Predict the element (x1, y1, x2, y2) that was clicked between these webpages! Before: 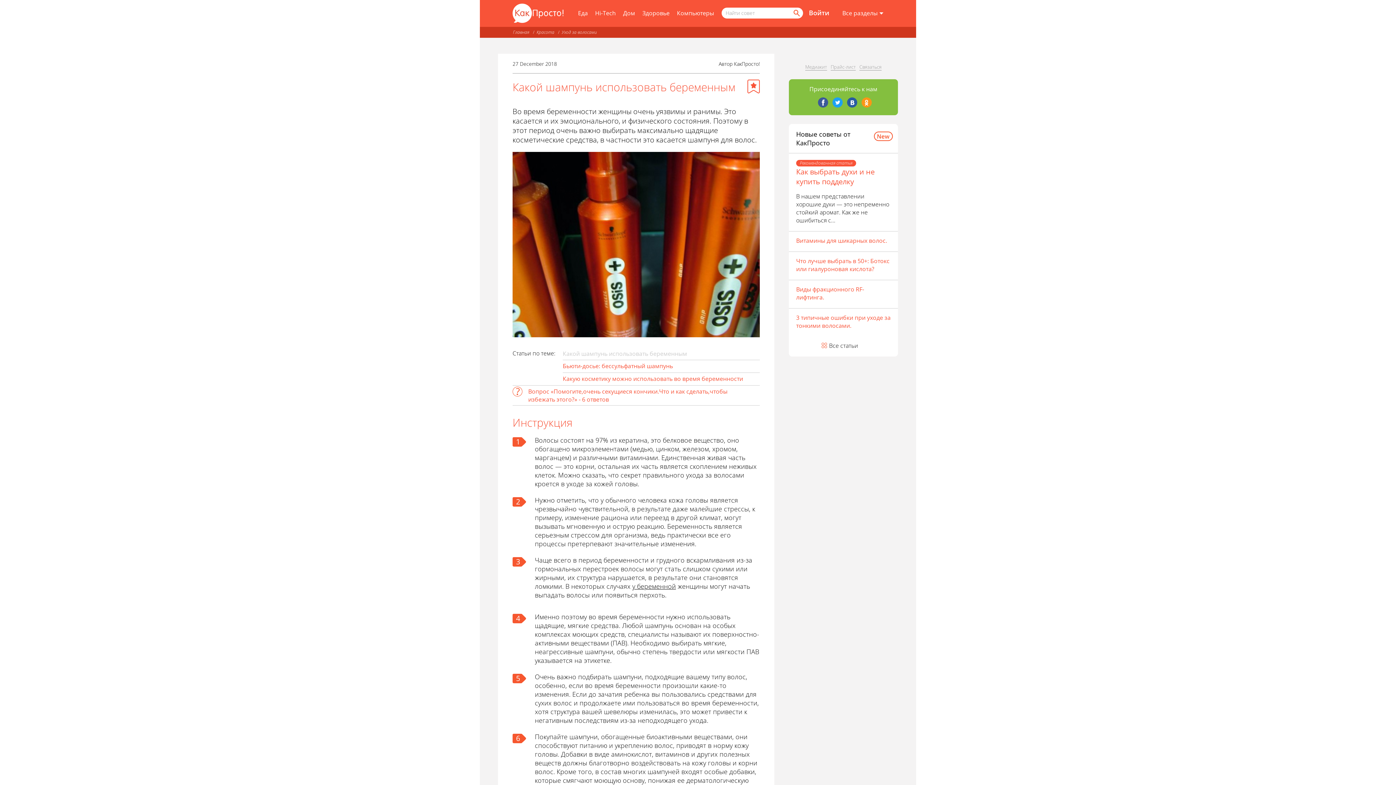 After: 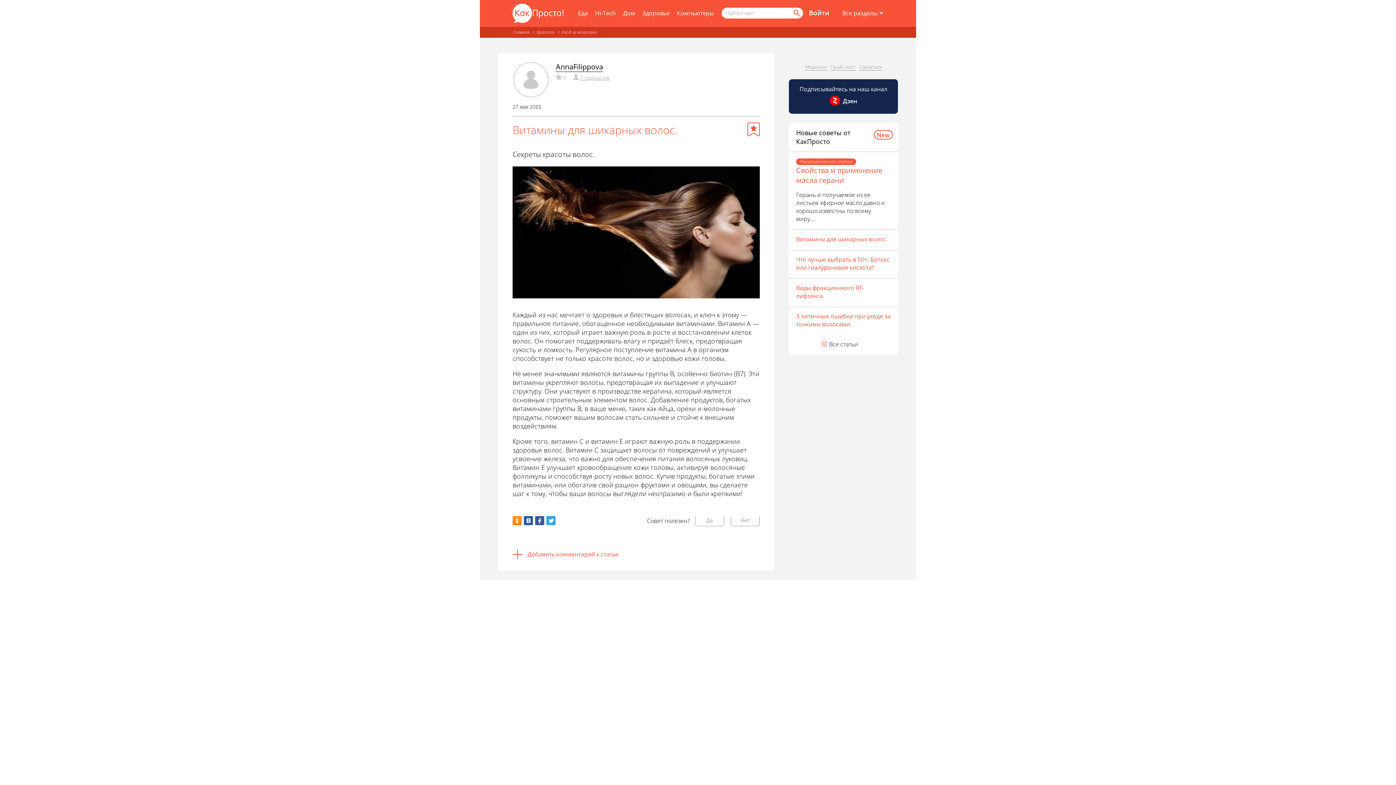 Action: label: Витамины для шикарных волос. bbox: (796, 236, 887, 244)